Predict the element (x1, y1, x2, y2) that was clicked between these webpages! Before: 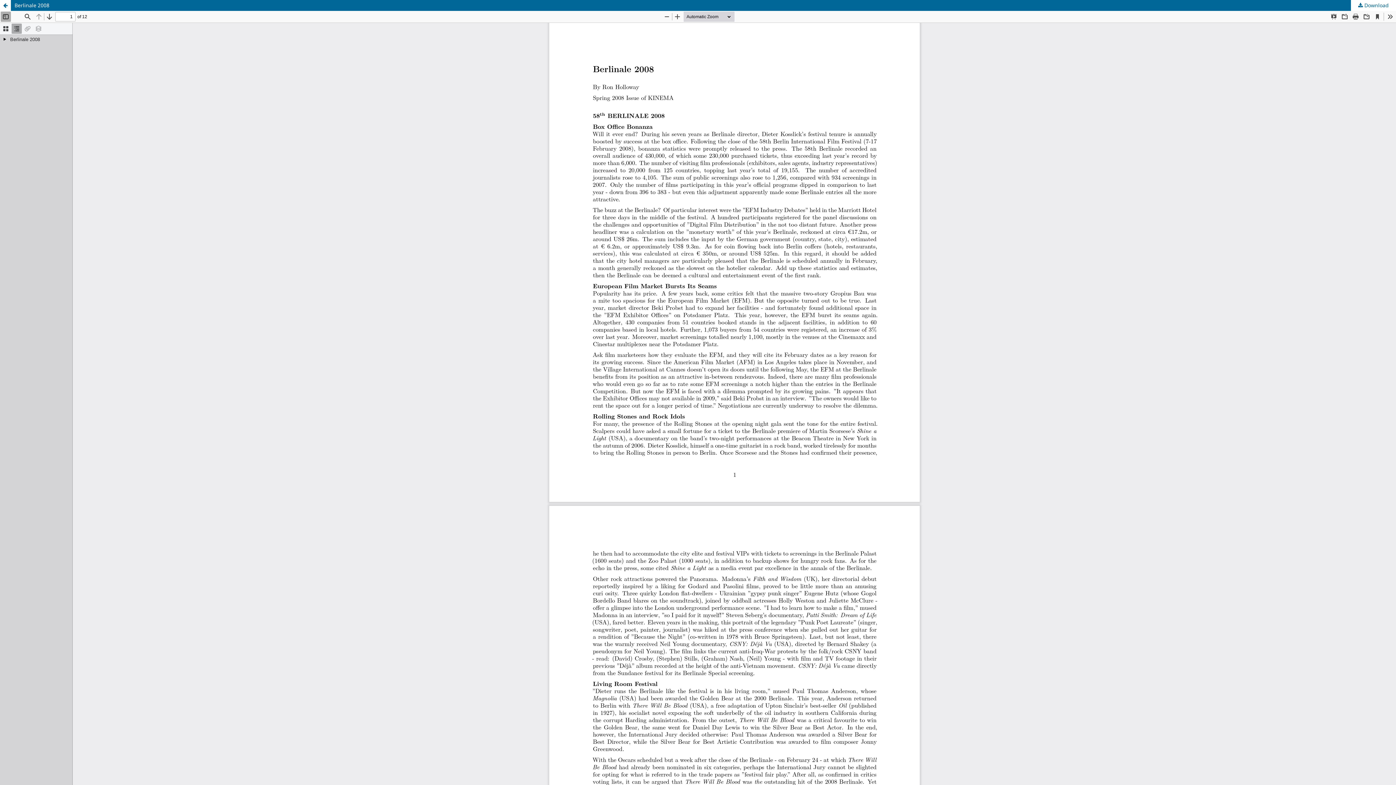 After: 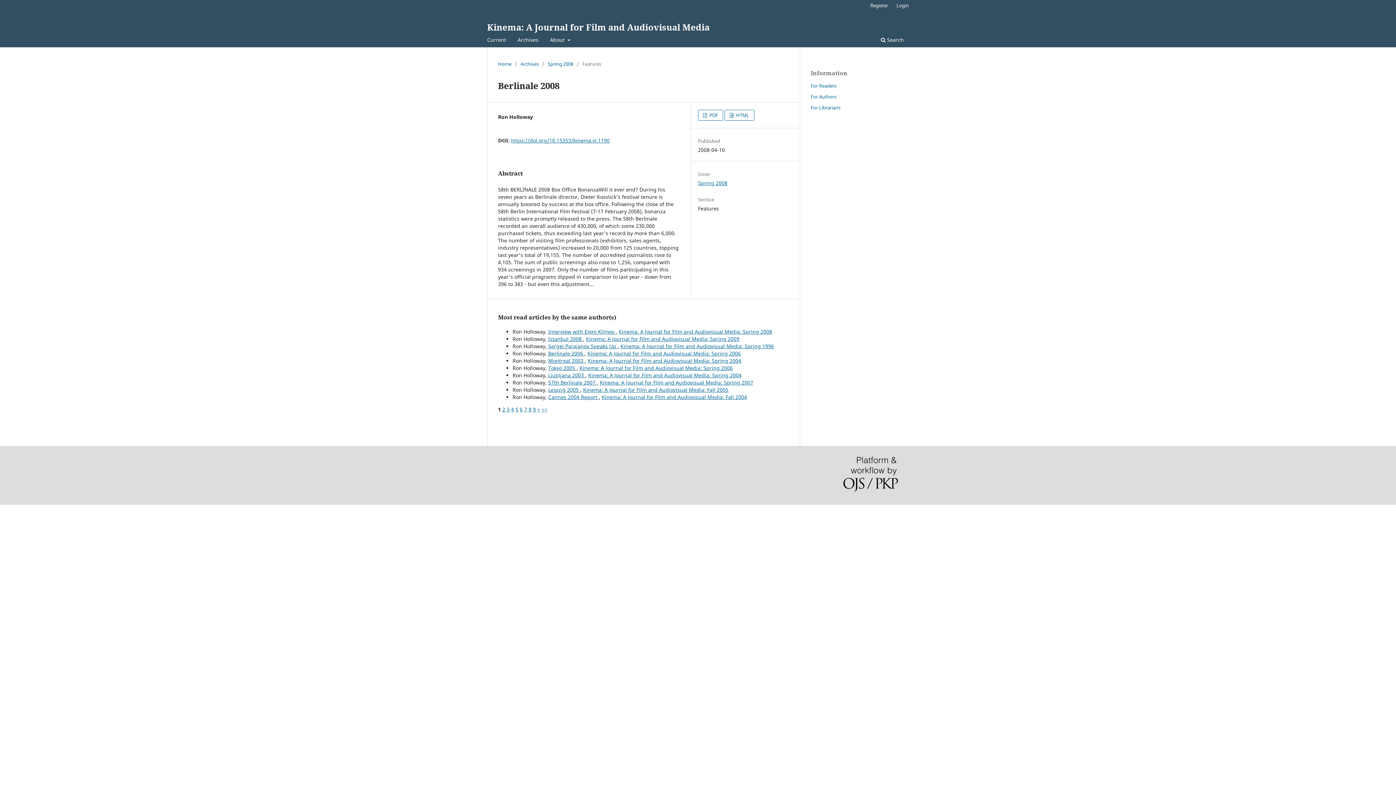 Action: label: Berlinale 2008 bbox: (0, 0, 1396, 10)